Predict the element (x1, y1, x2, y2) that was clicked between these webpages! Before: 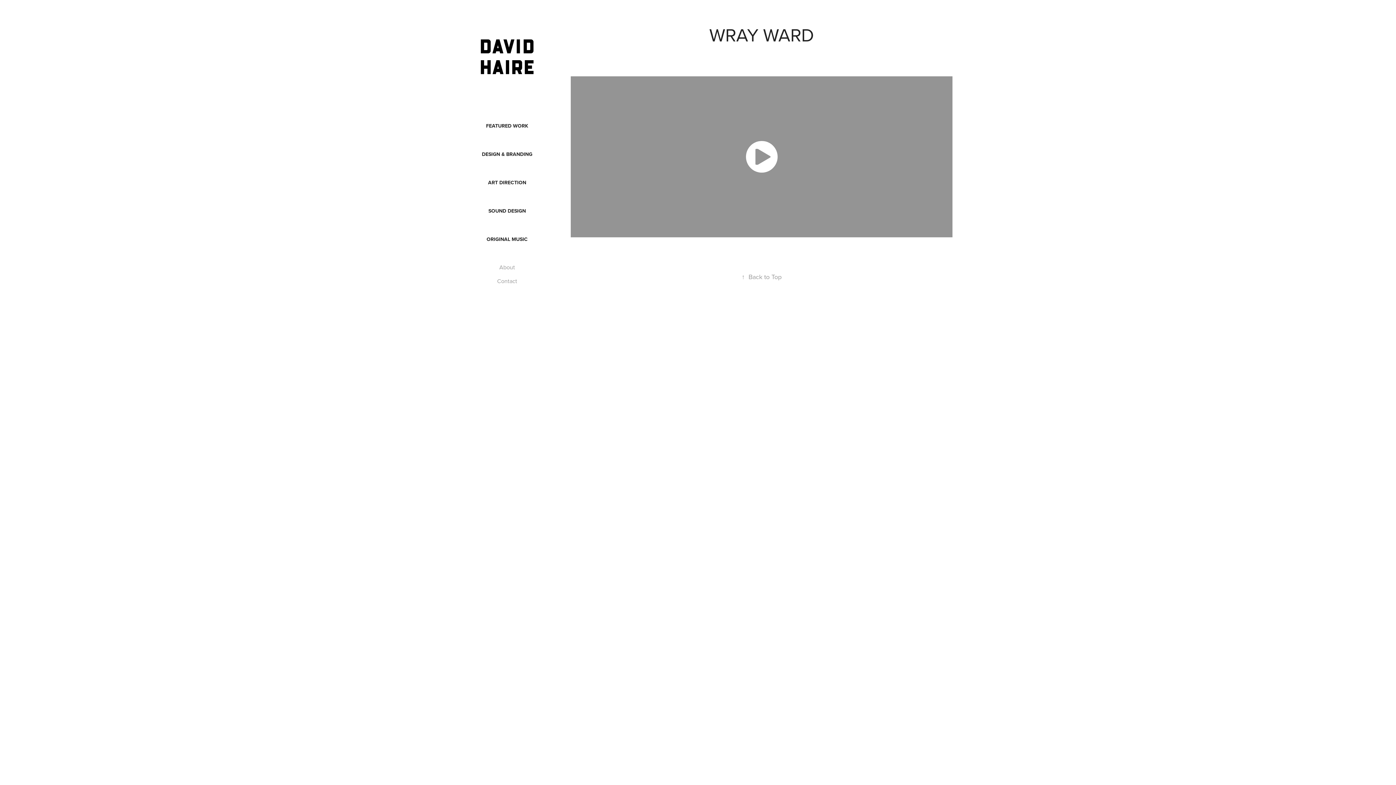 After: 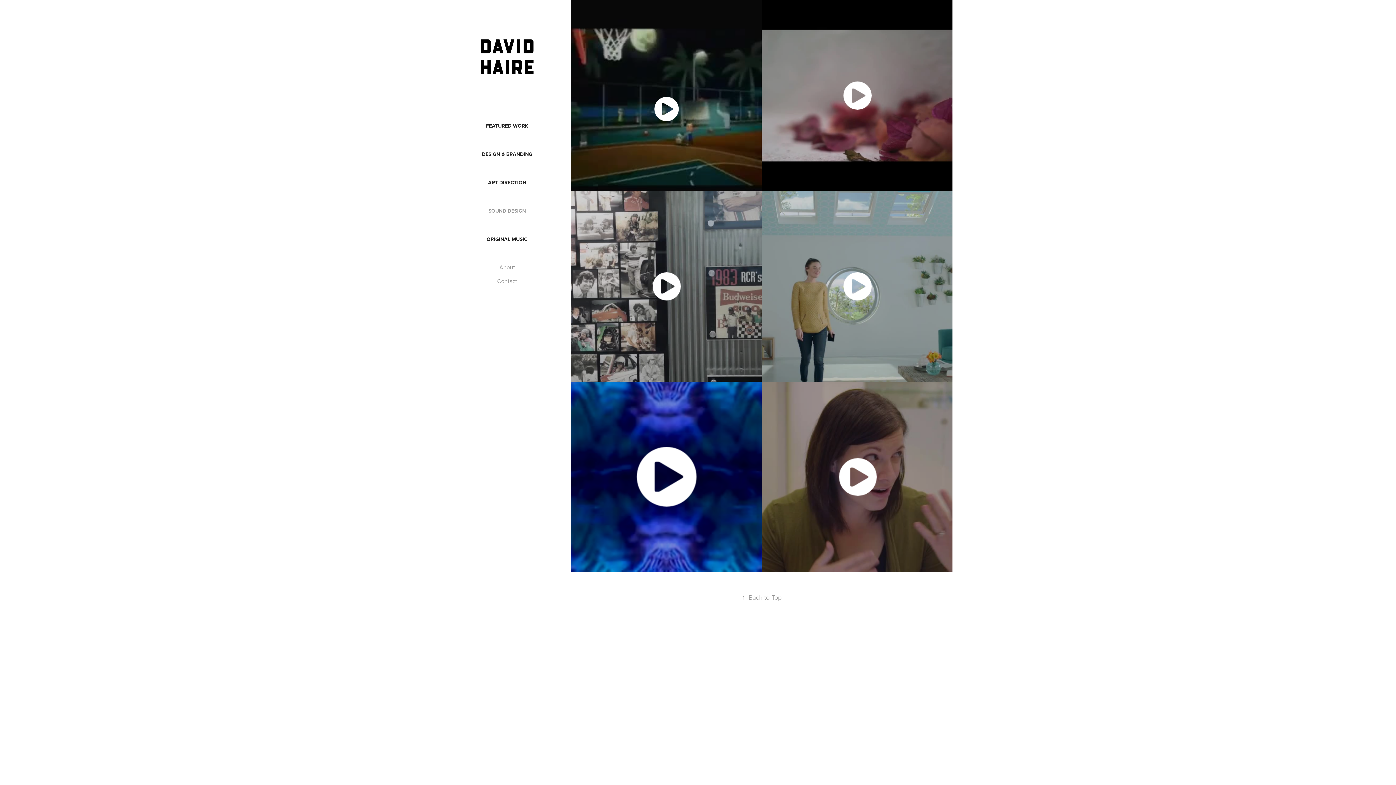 Action: bbox: (488, 207, 526, 214) label: SOUND DESIGN